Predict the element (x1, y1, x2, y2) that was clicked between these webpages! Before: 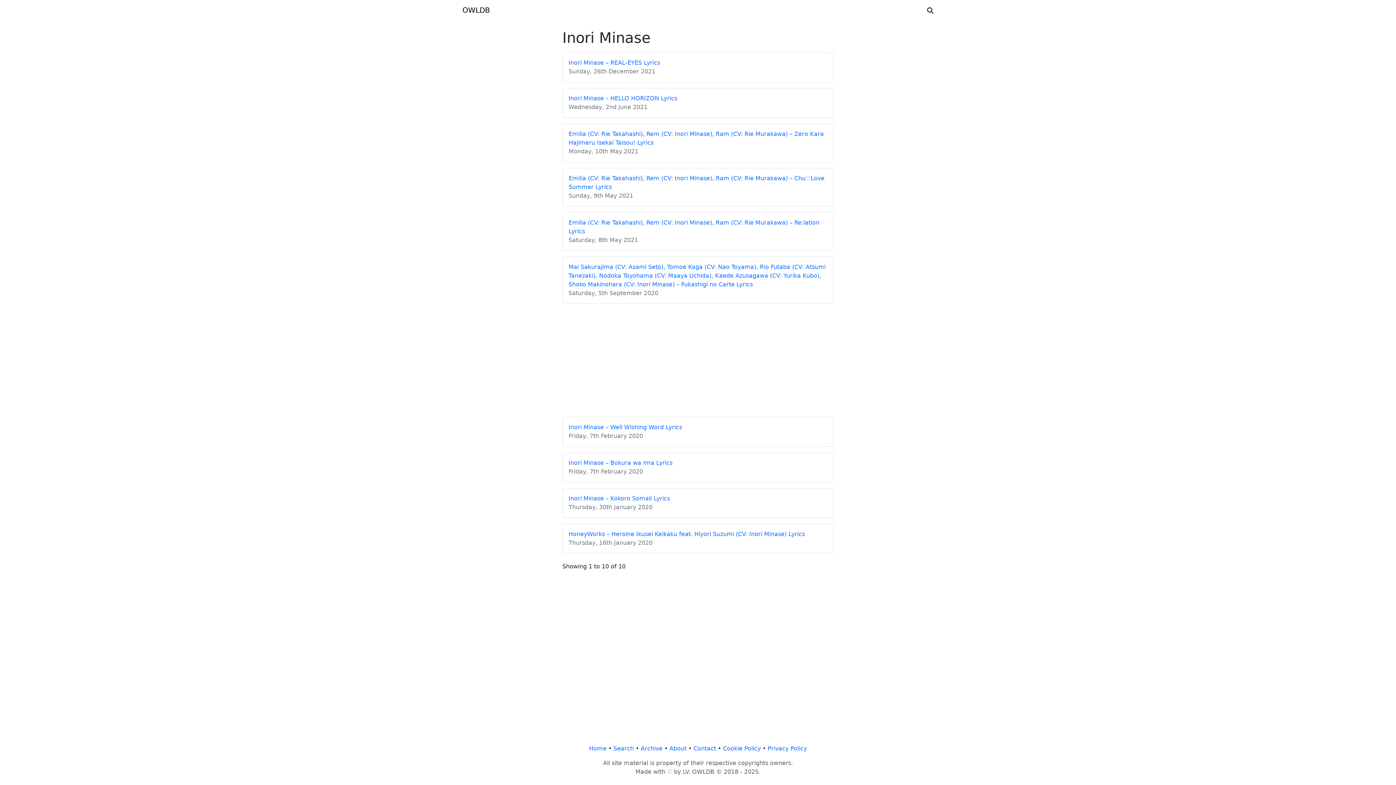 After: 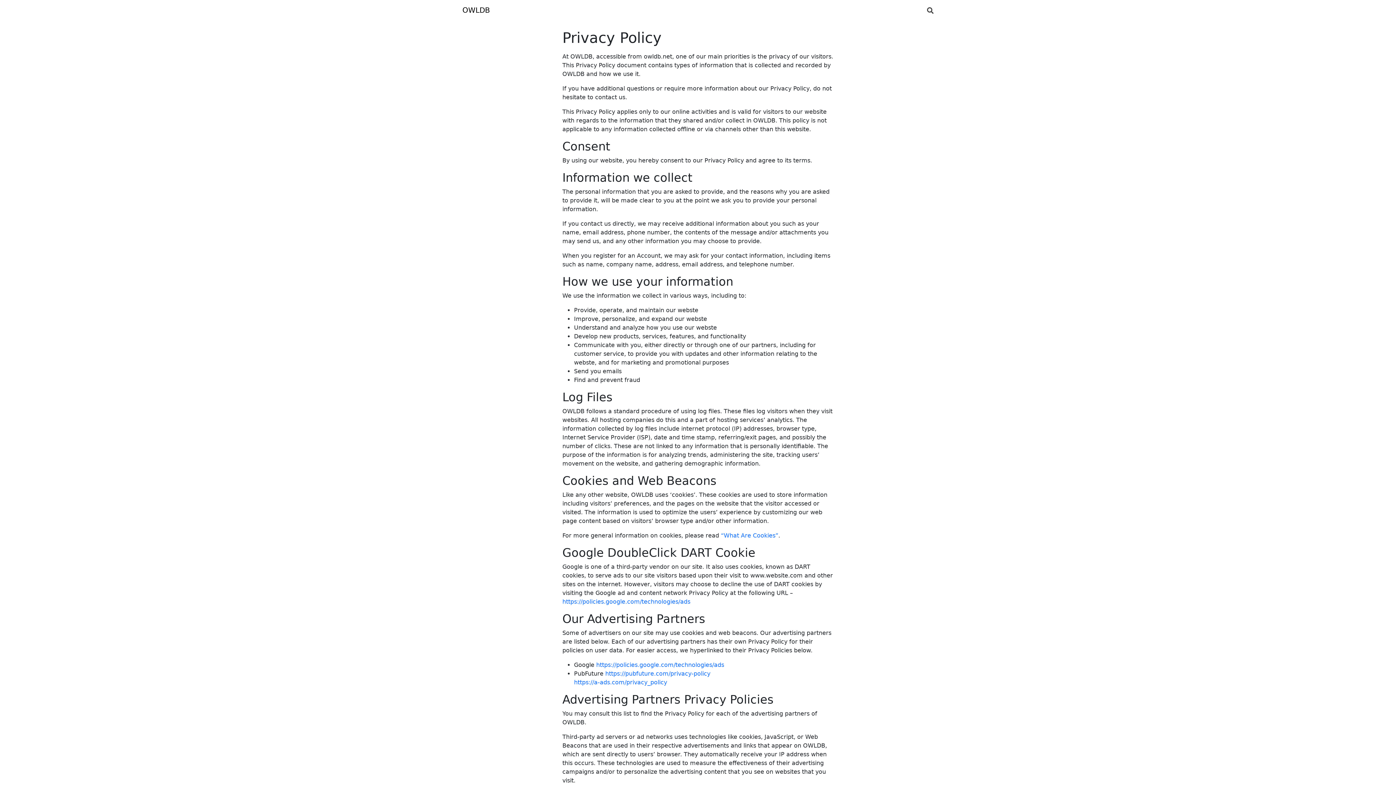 Action: label: Privacy Policy bbox: (762, 745, 807, 752)